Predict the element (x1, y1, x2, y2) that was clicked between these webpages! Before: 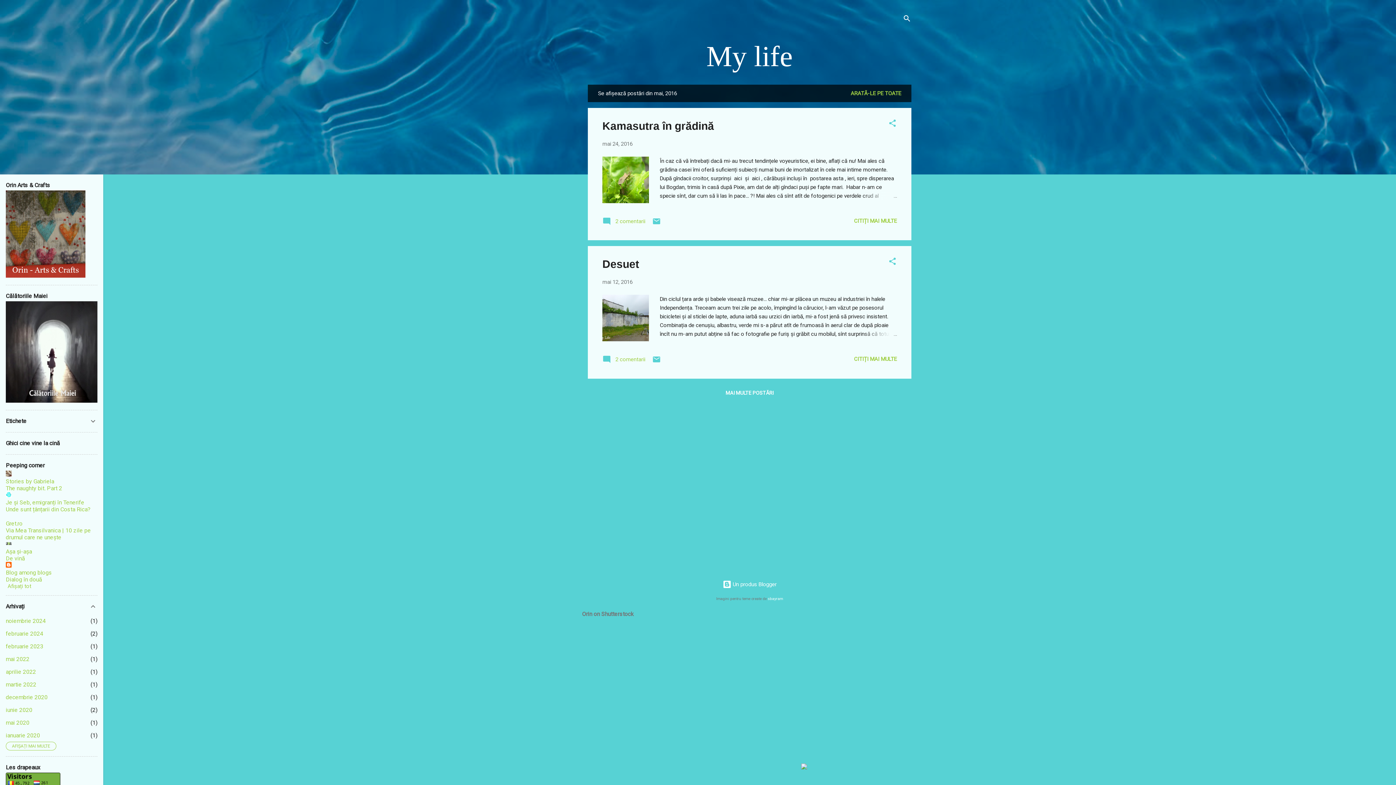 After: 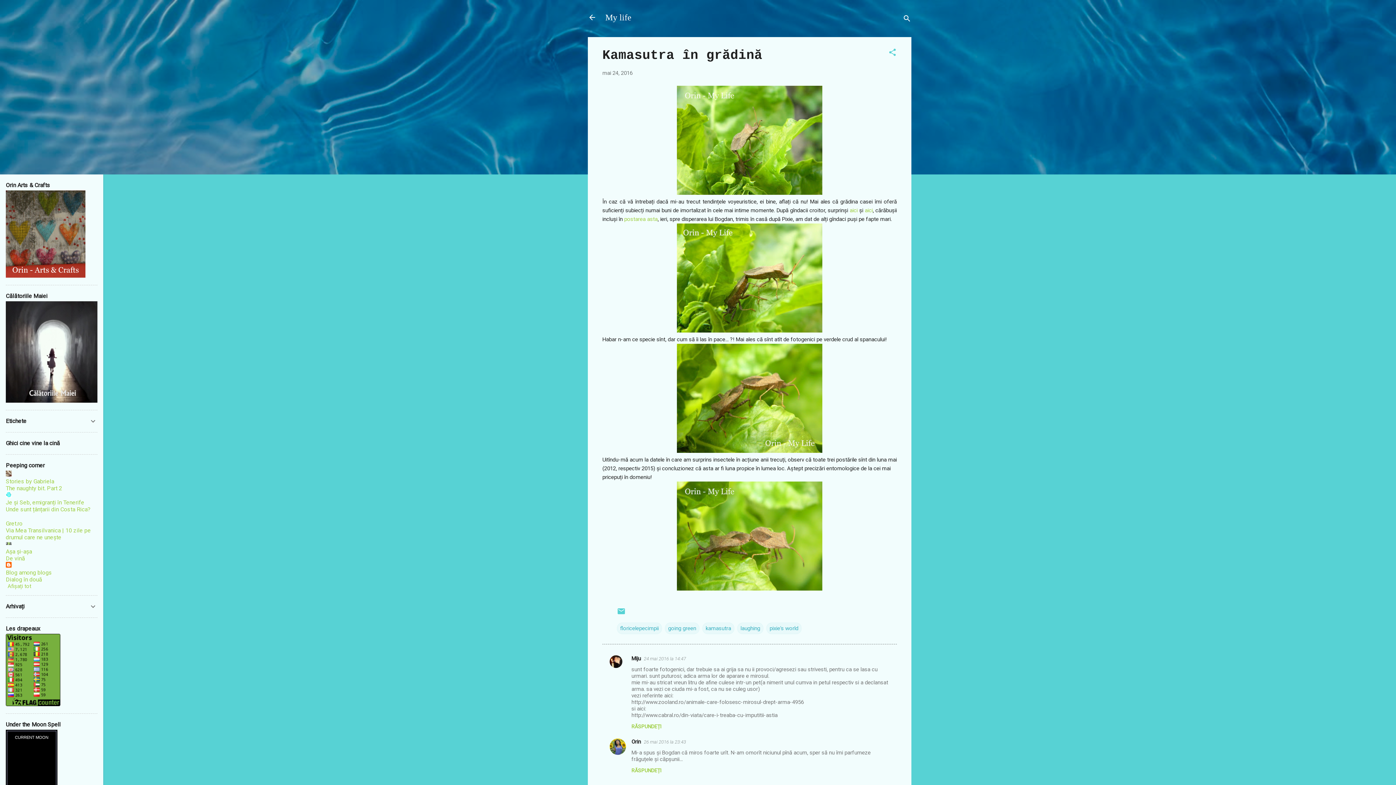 Action: bbox: (862, 191, 897, 200)